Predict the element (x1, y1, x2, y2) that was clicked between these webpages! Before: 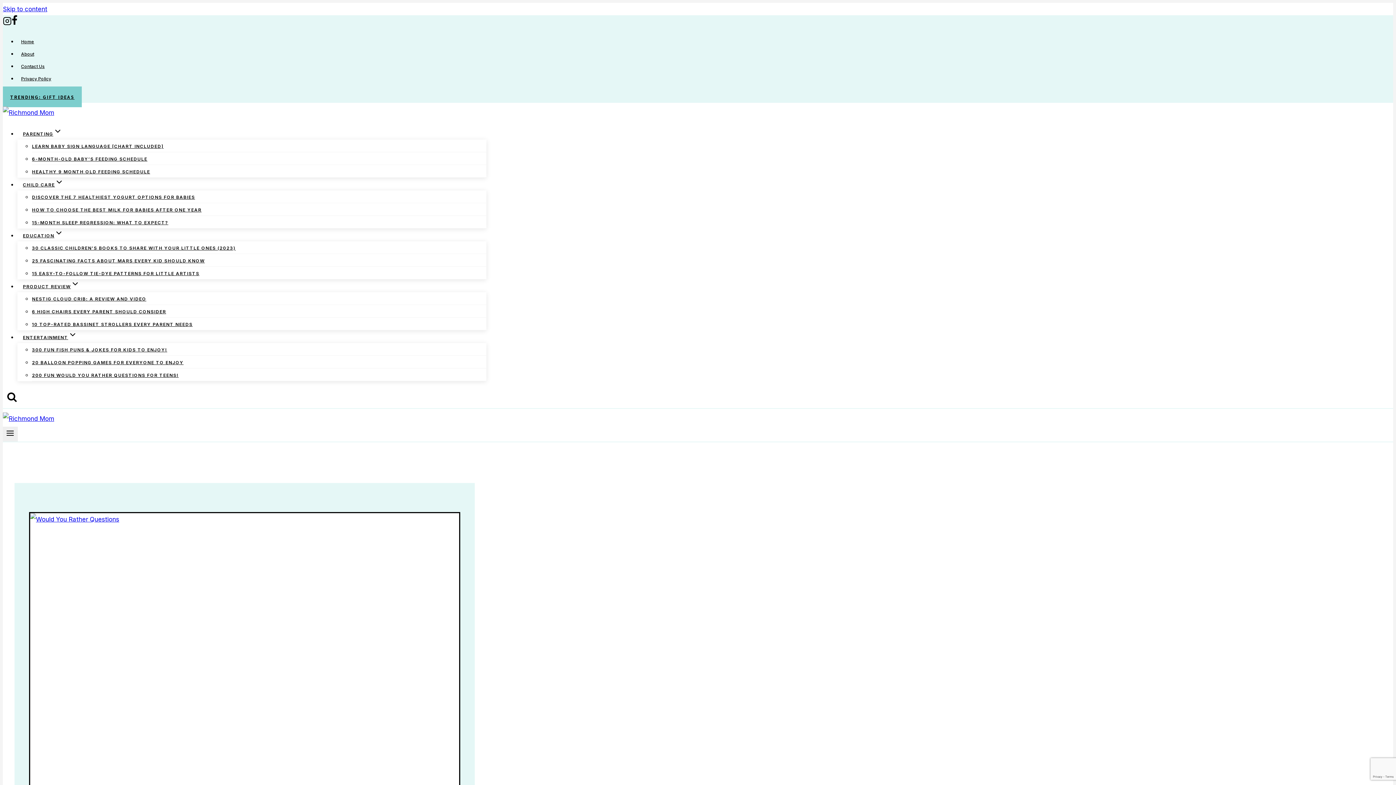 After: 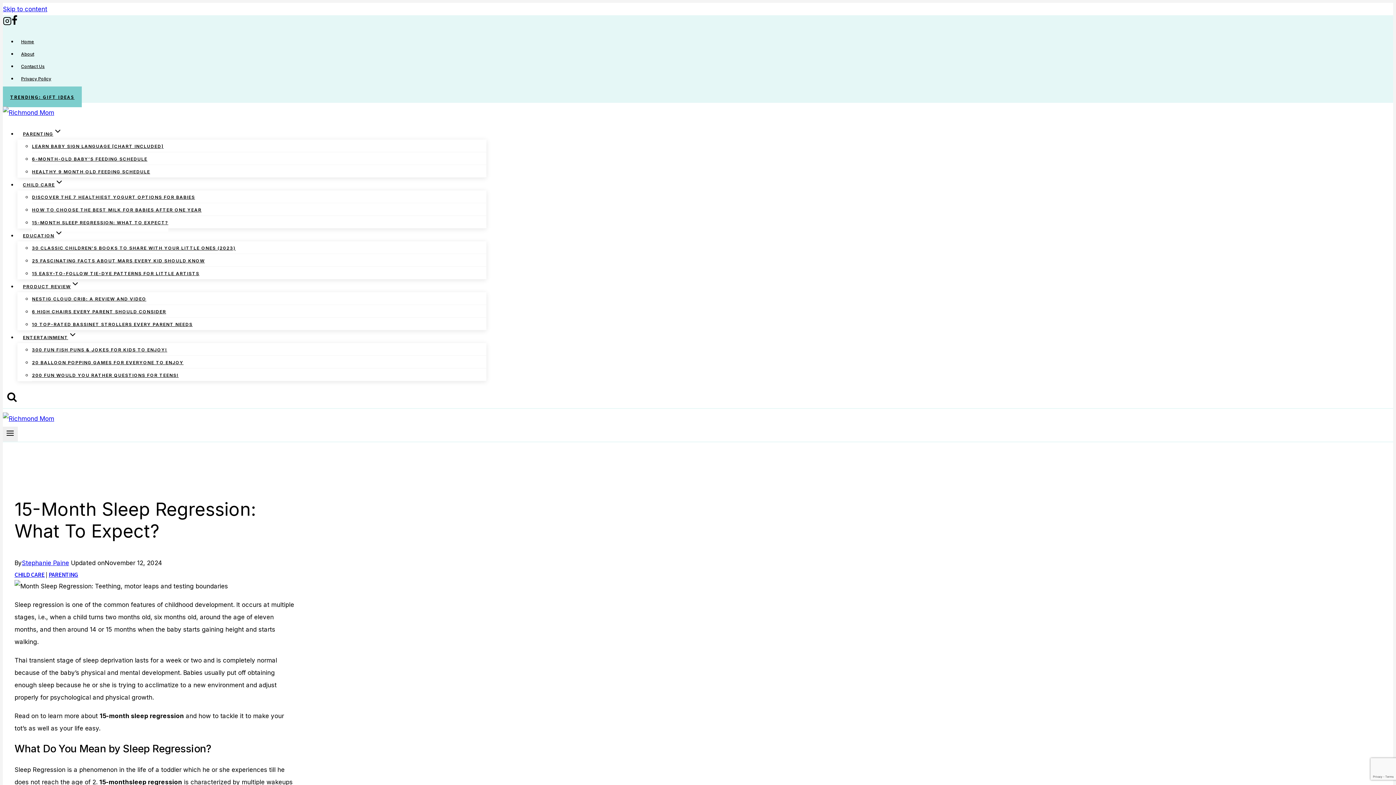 Action: bbox: (32, 213, 168, 232) label: 15-MONTH SLEEP REGRESSION: WHAT TO EXPECT?